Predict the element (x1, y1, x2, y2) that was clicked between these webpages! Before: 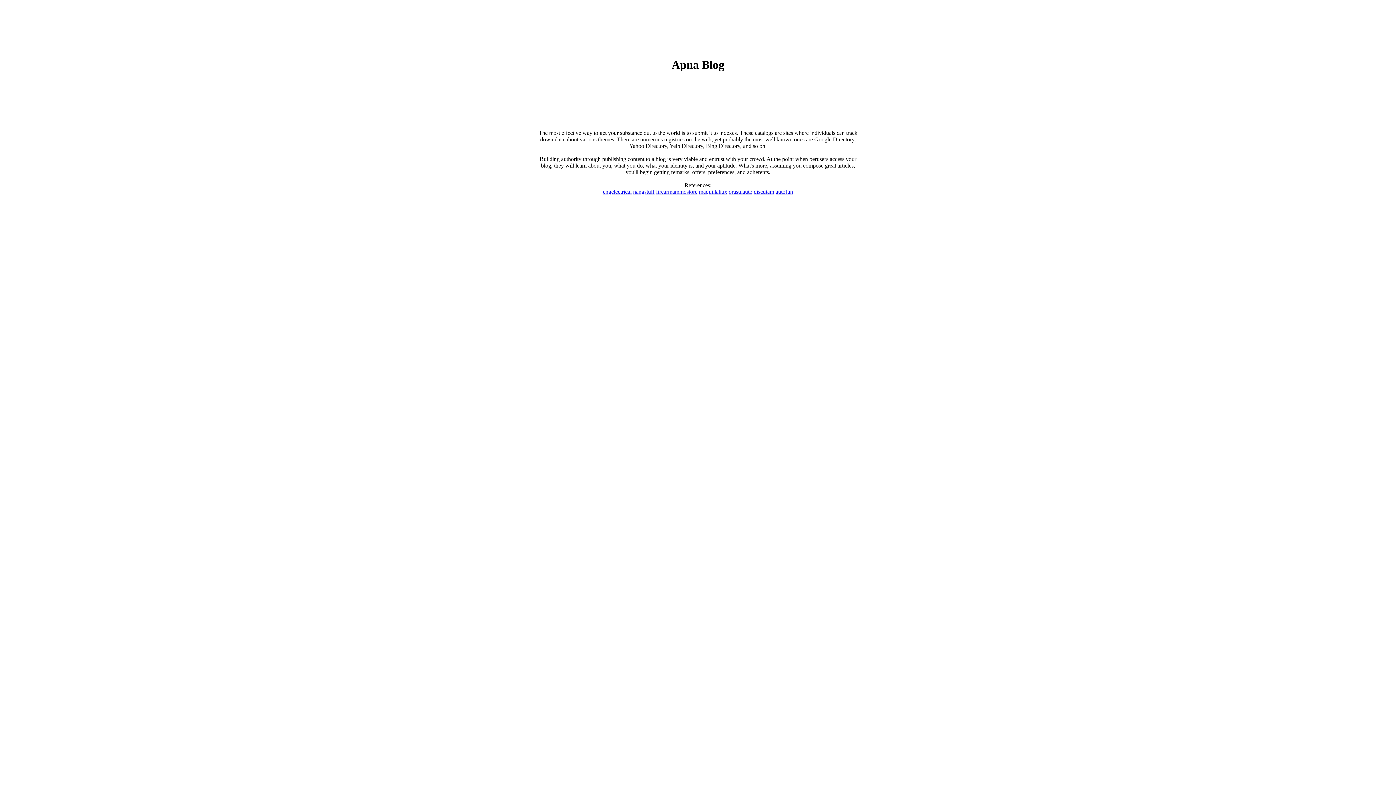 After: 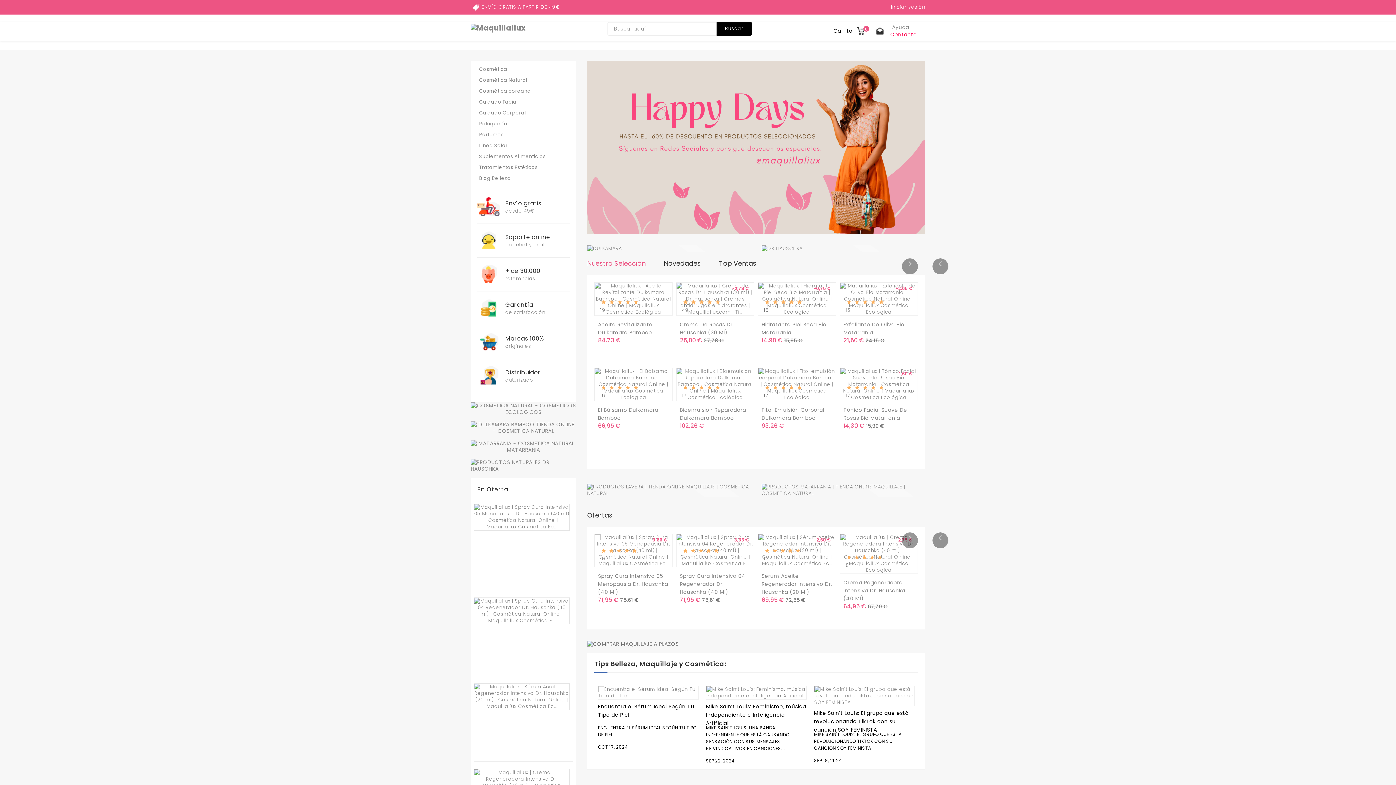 Action: bbox: (699, 188, 727, 194) label: maquillaliux